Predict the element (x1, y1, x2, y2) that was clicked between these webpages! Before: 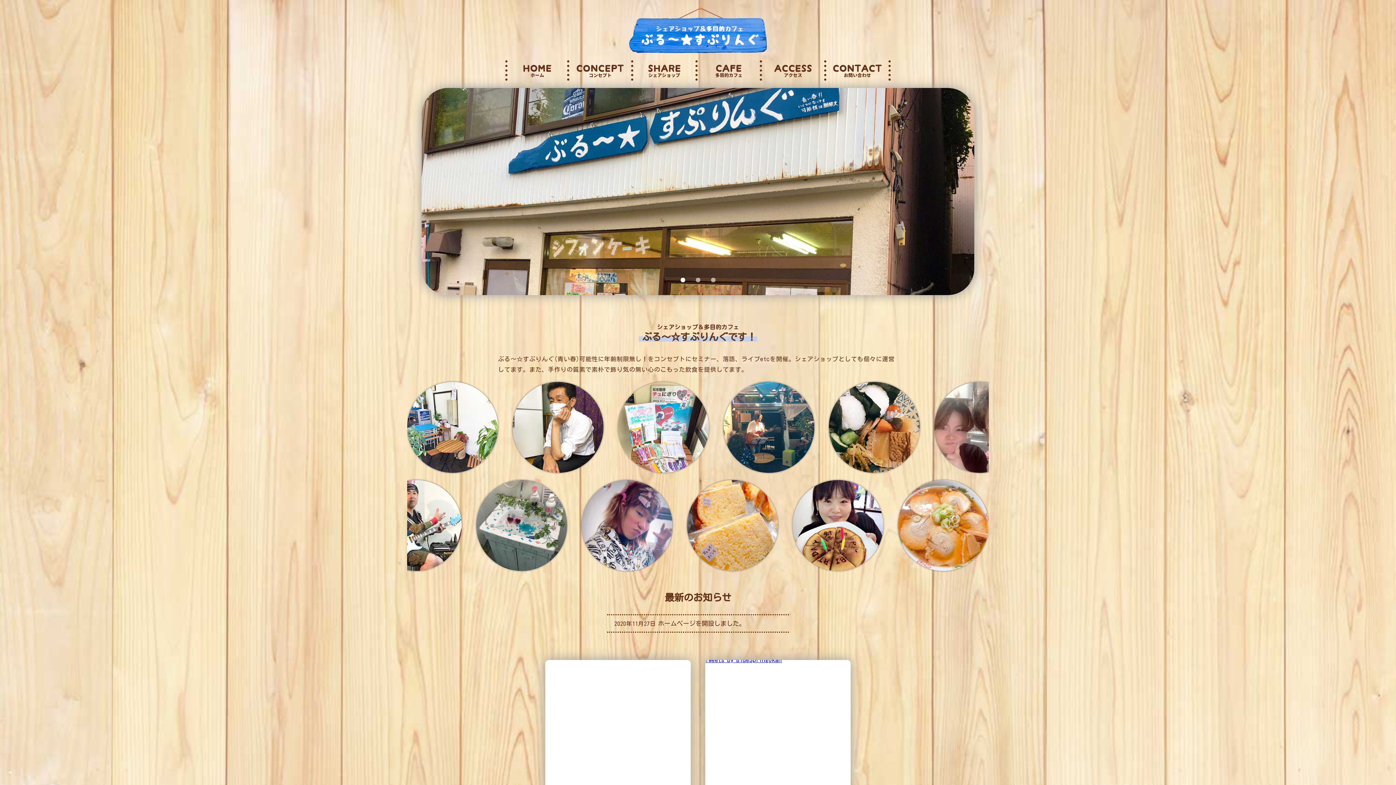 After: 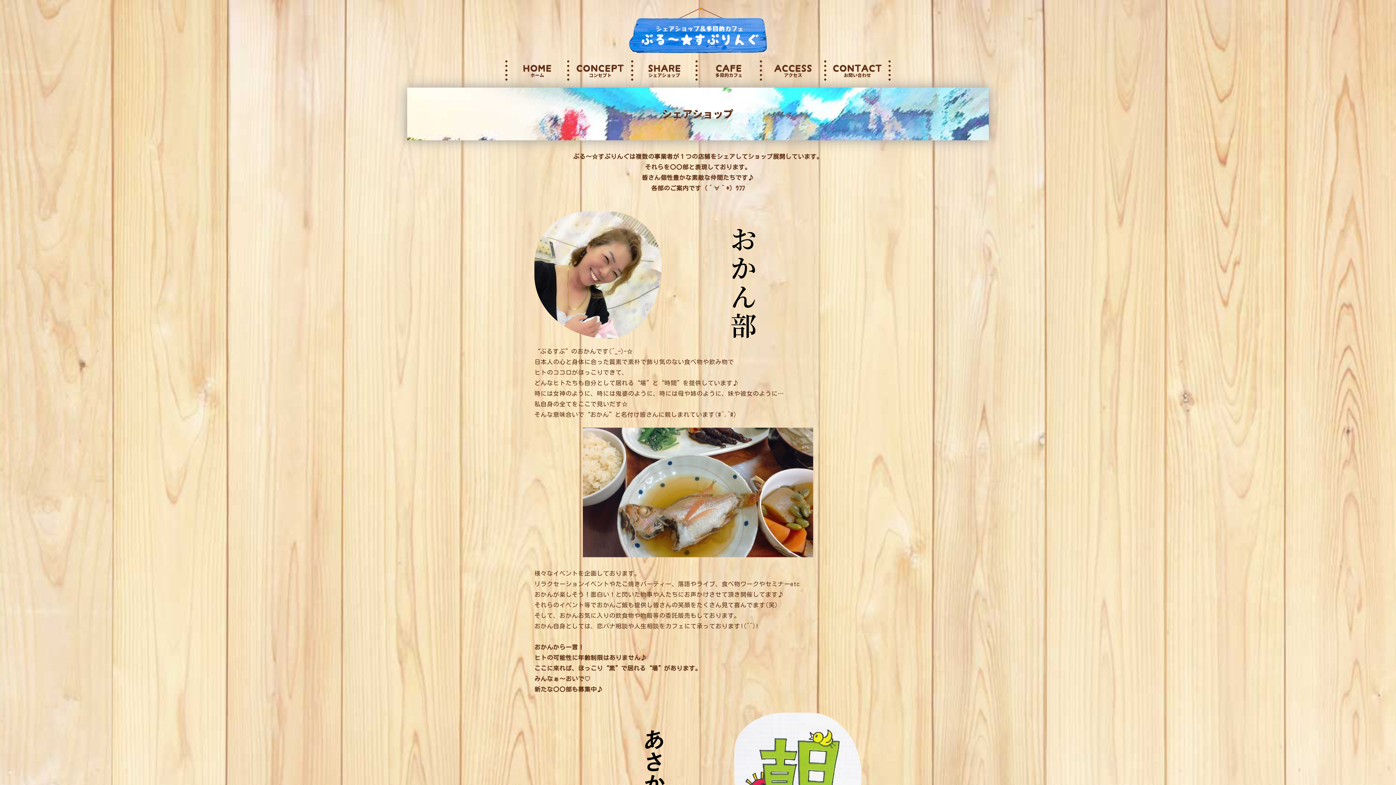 Action: bbox: (633, 60, 695, 80)